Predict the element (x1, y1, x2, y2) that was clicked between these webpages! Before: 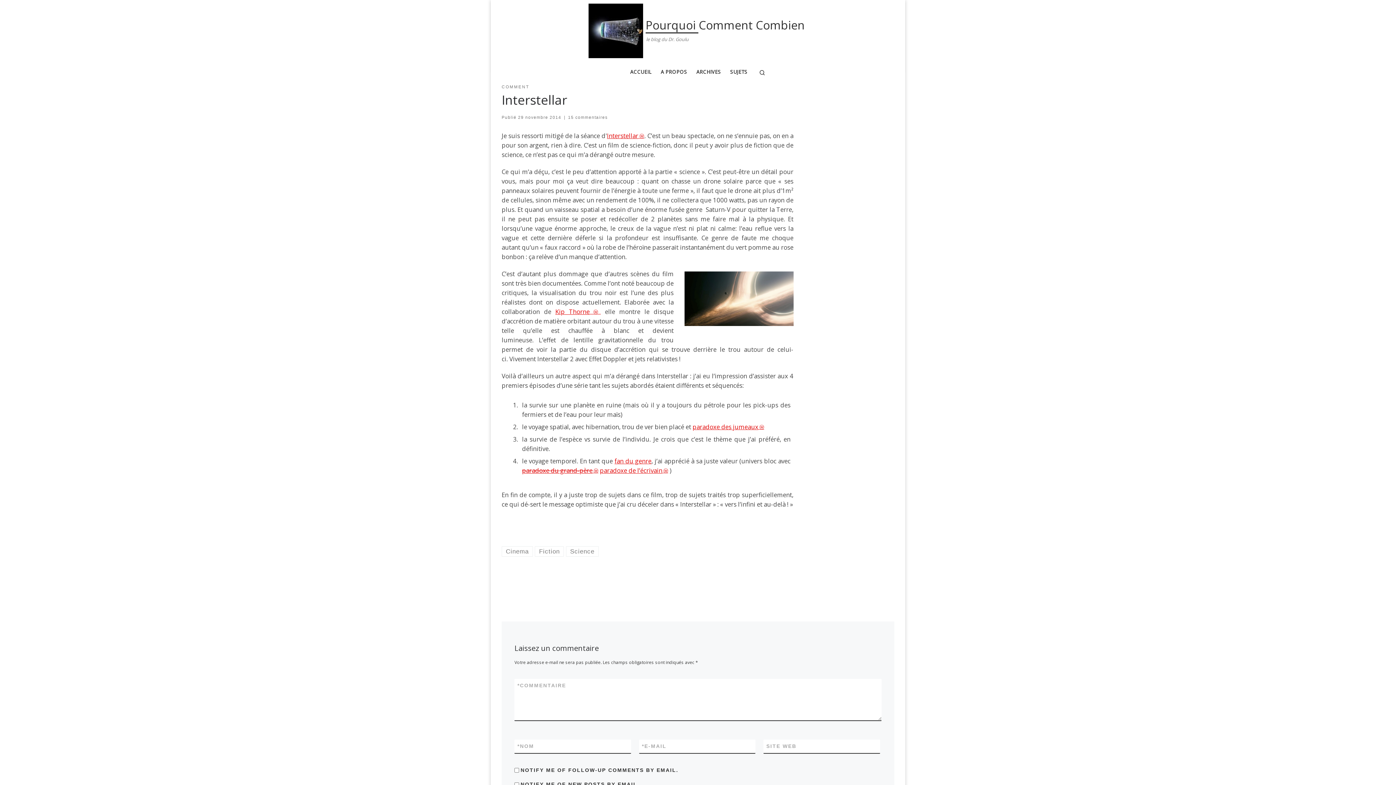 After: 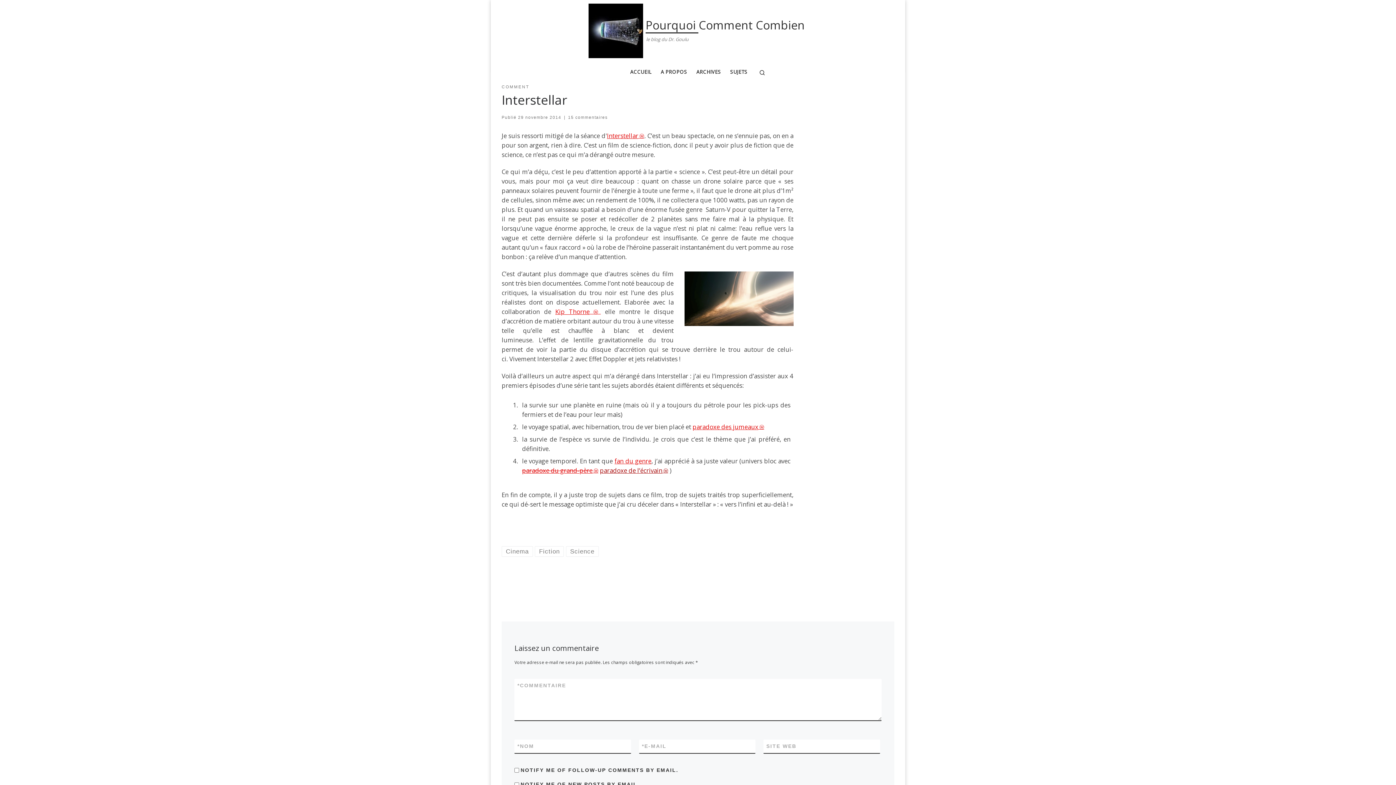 Action: bbox: (600, 466, 668, 474) label: paradoxe de l’écrivain